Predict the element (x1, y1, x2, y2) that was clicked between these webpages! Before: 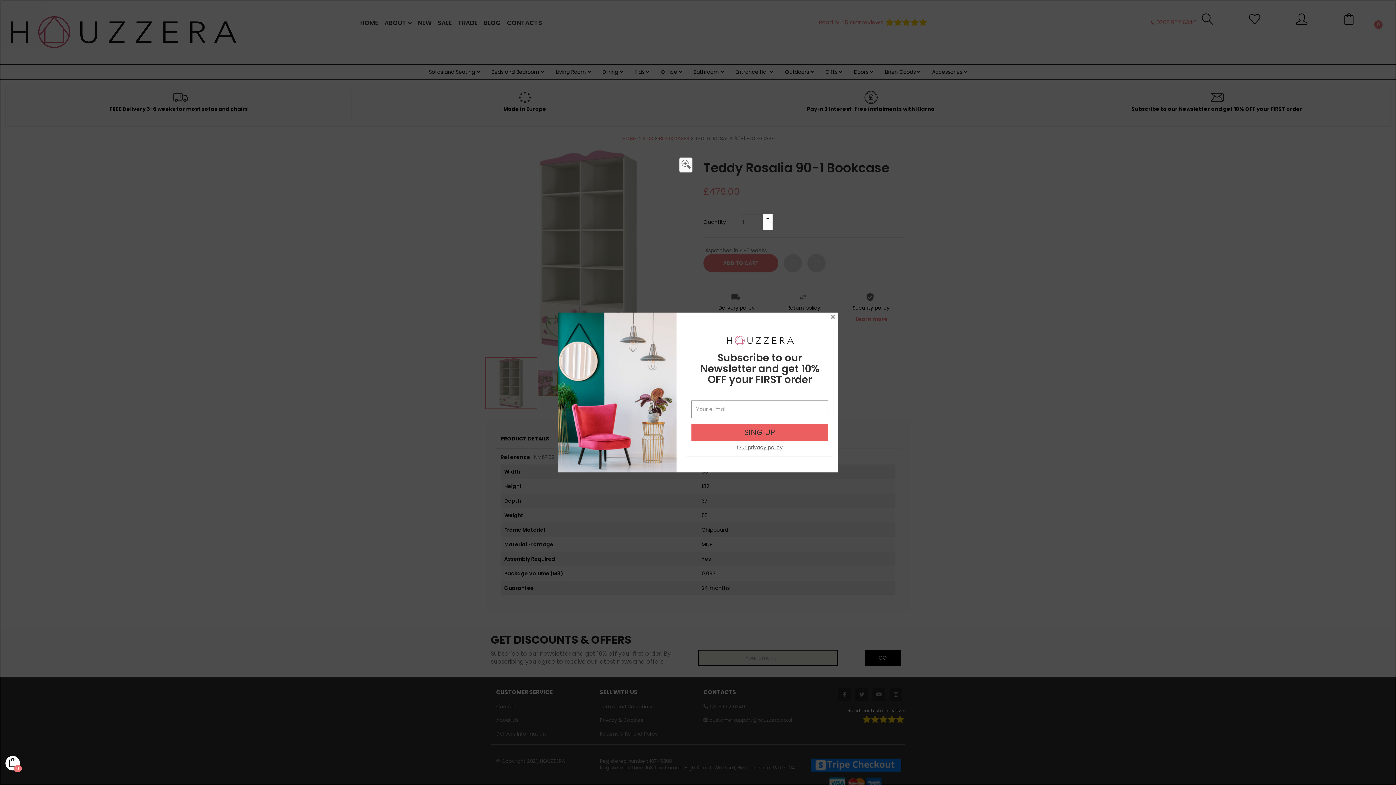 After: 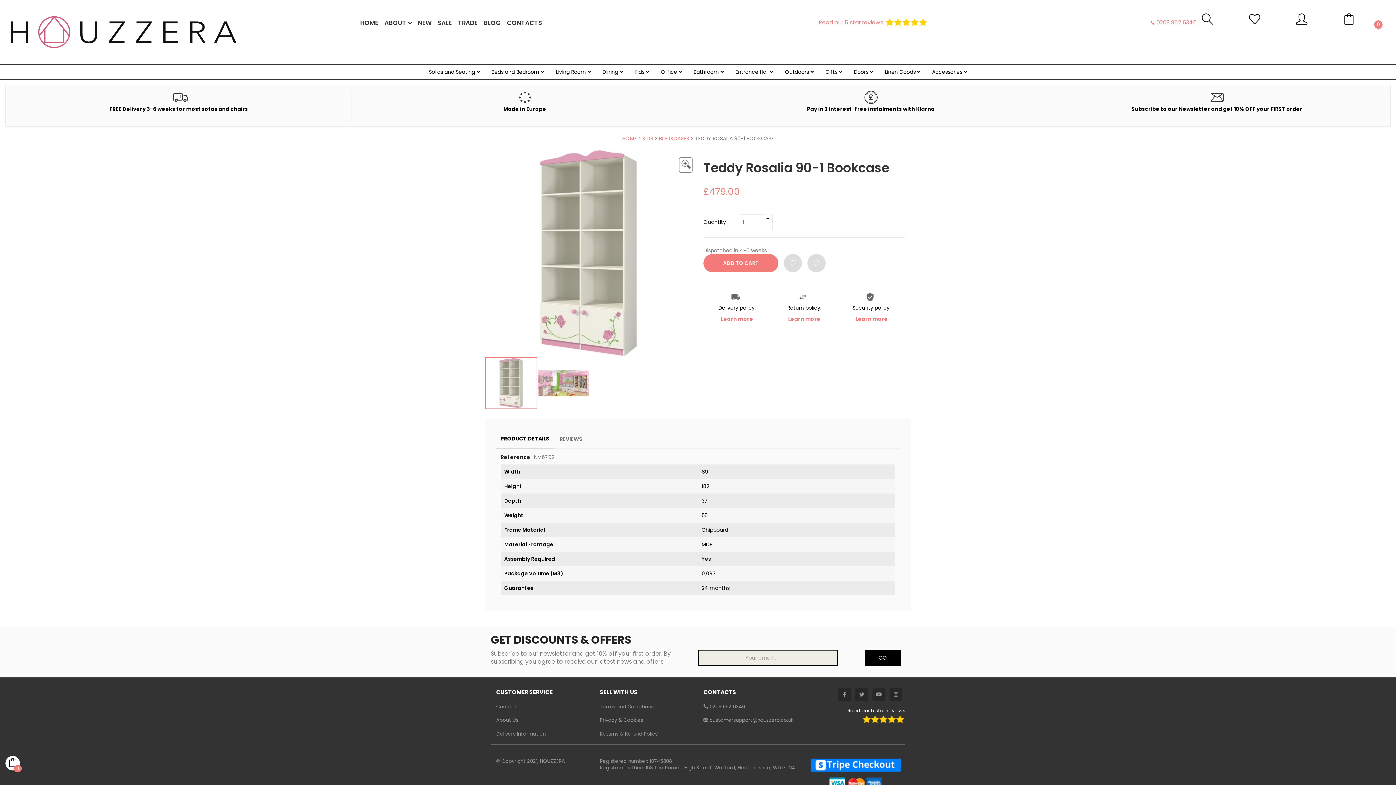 Action: label: X bbox: (830, 314, 836, 320)